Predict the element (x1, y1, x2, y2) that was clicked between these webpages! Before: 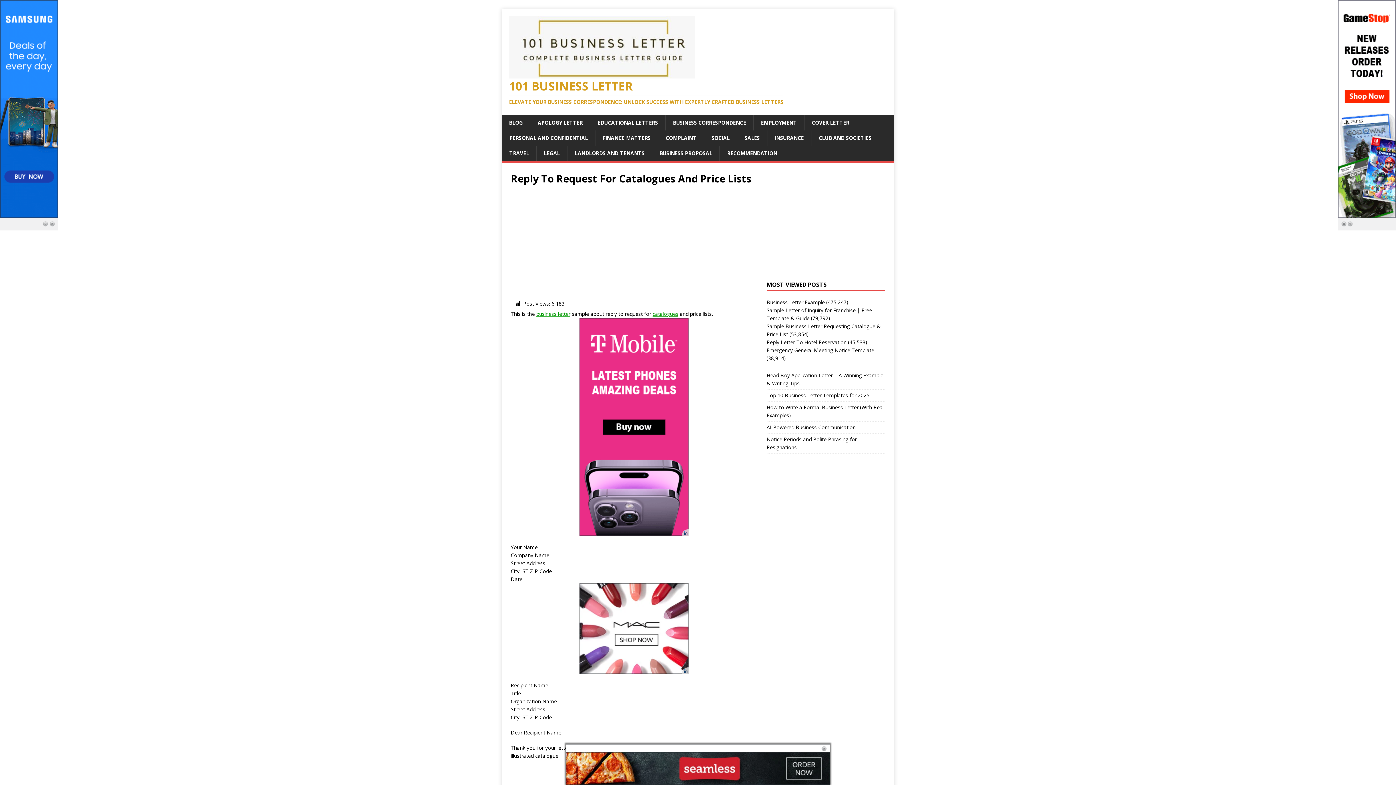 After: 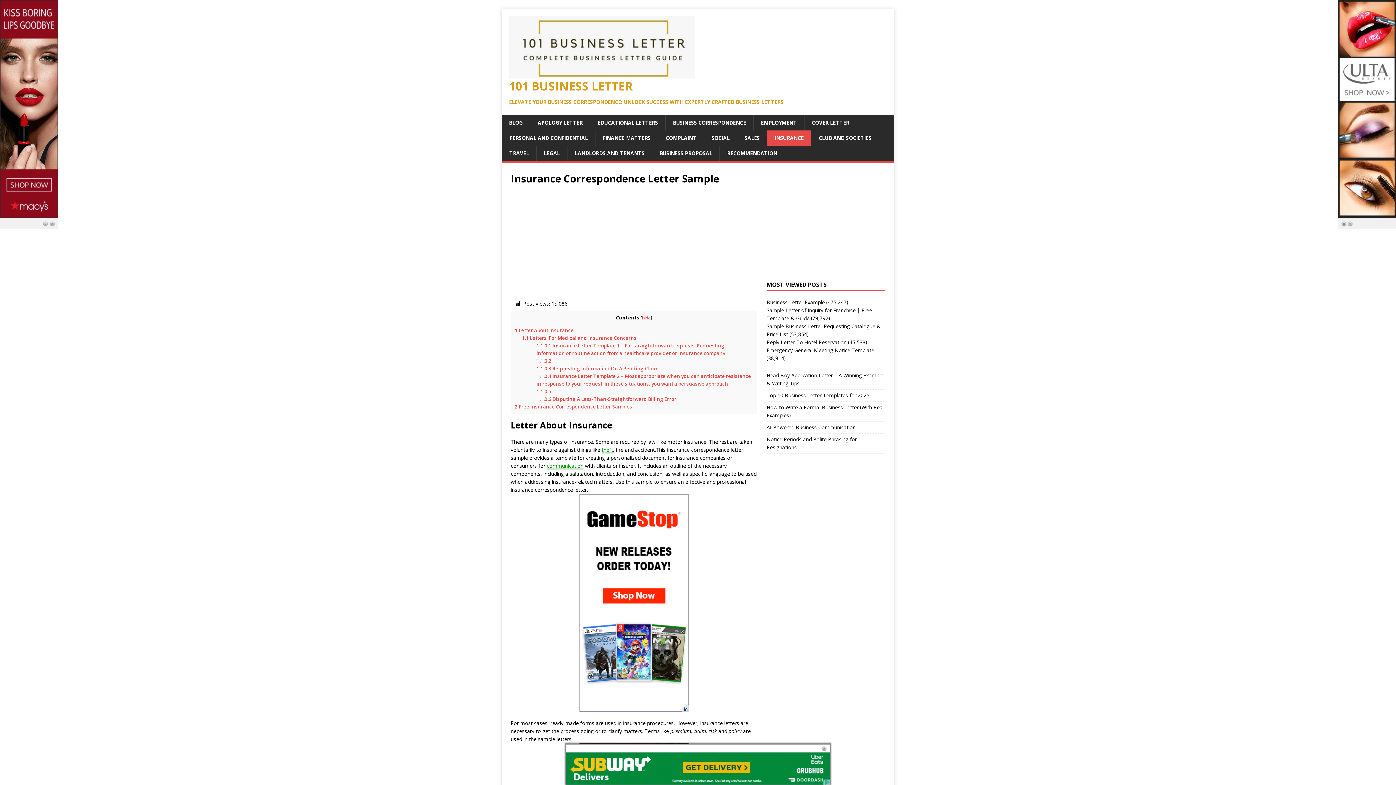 Action: bbox: (767, 130, 811, 145) label: INSURANCE